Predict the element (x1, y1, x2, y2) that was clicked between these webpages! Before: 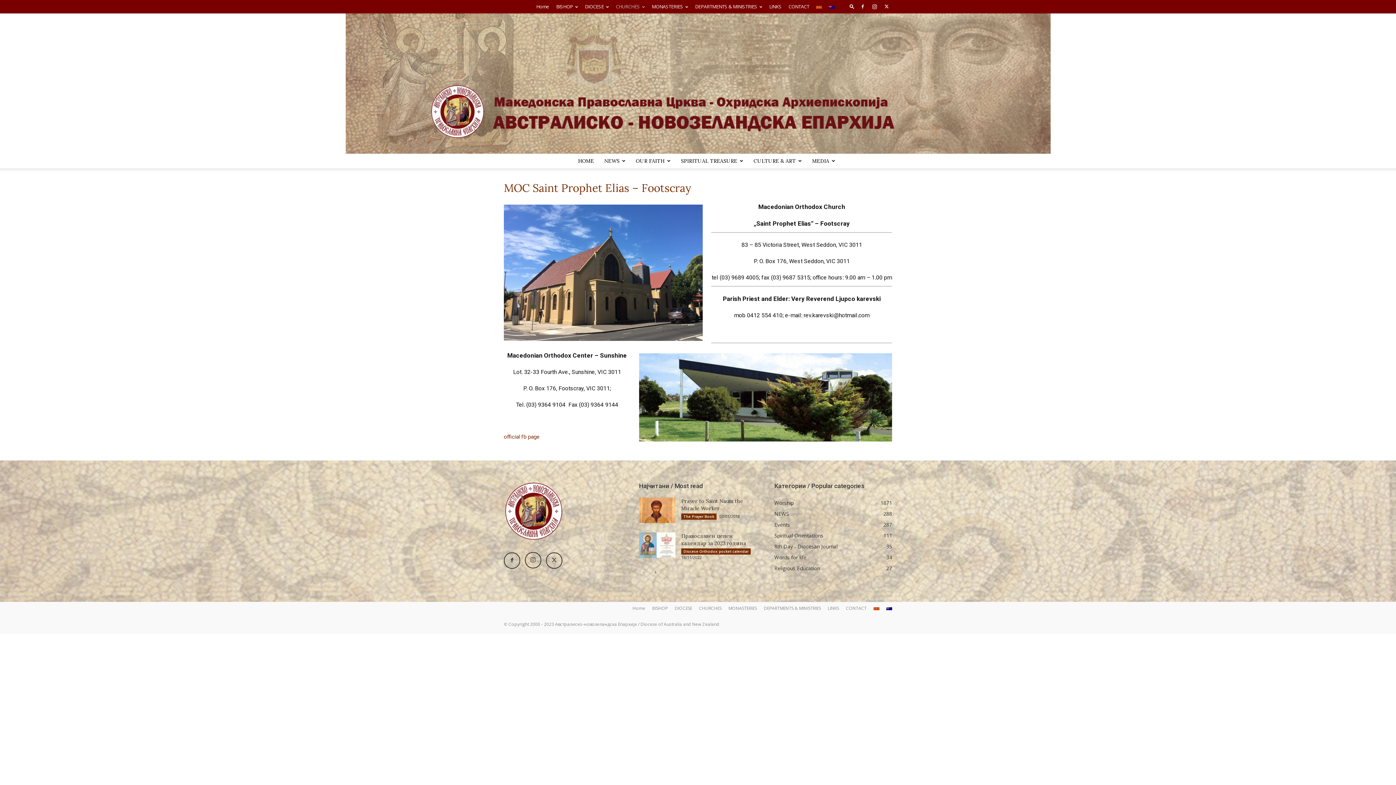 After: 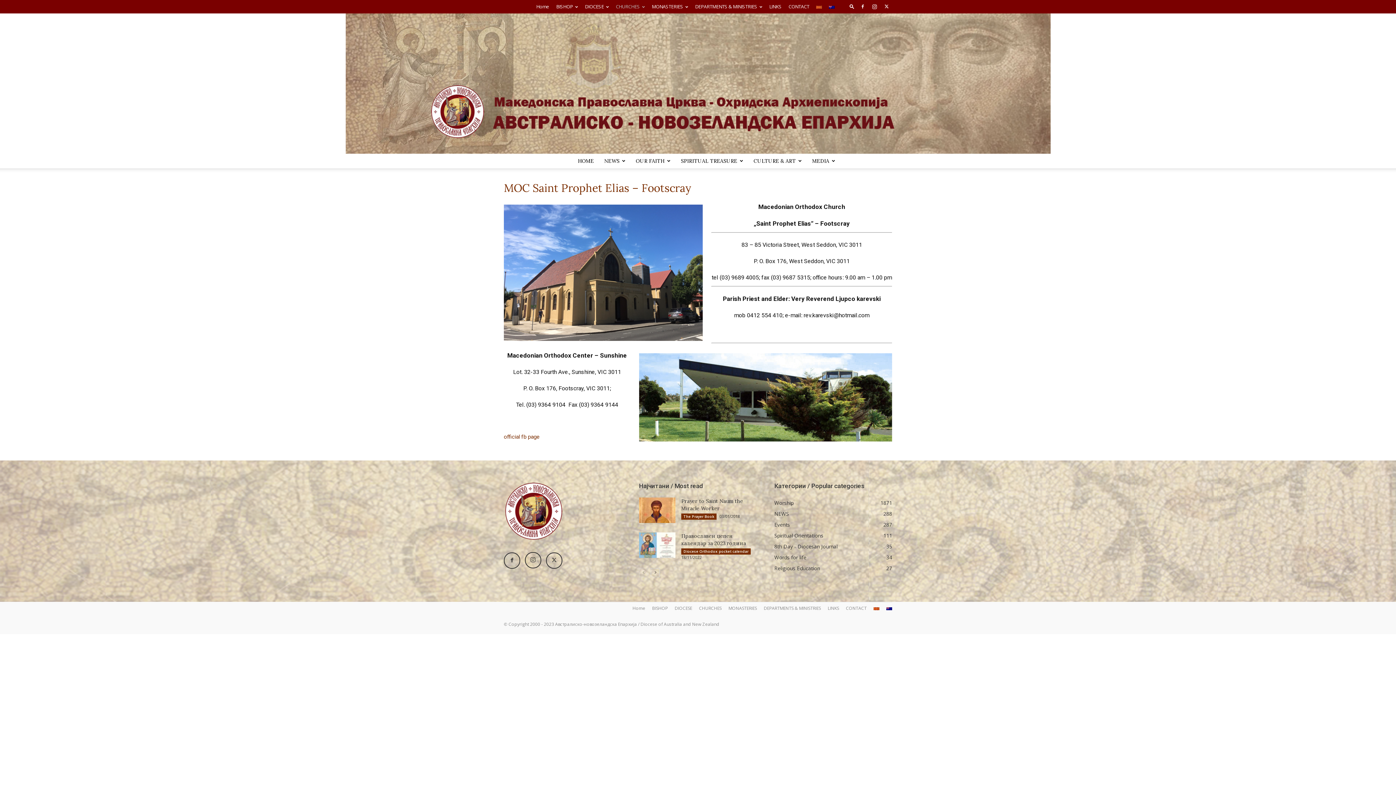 Action: bbox: (886, 605, 892, 612)